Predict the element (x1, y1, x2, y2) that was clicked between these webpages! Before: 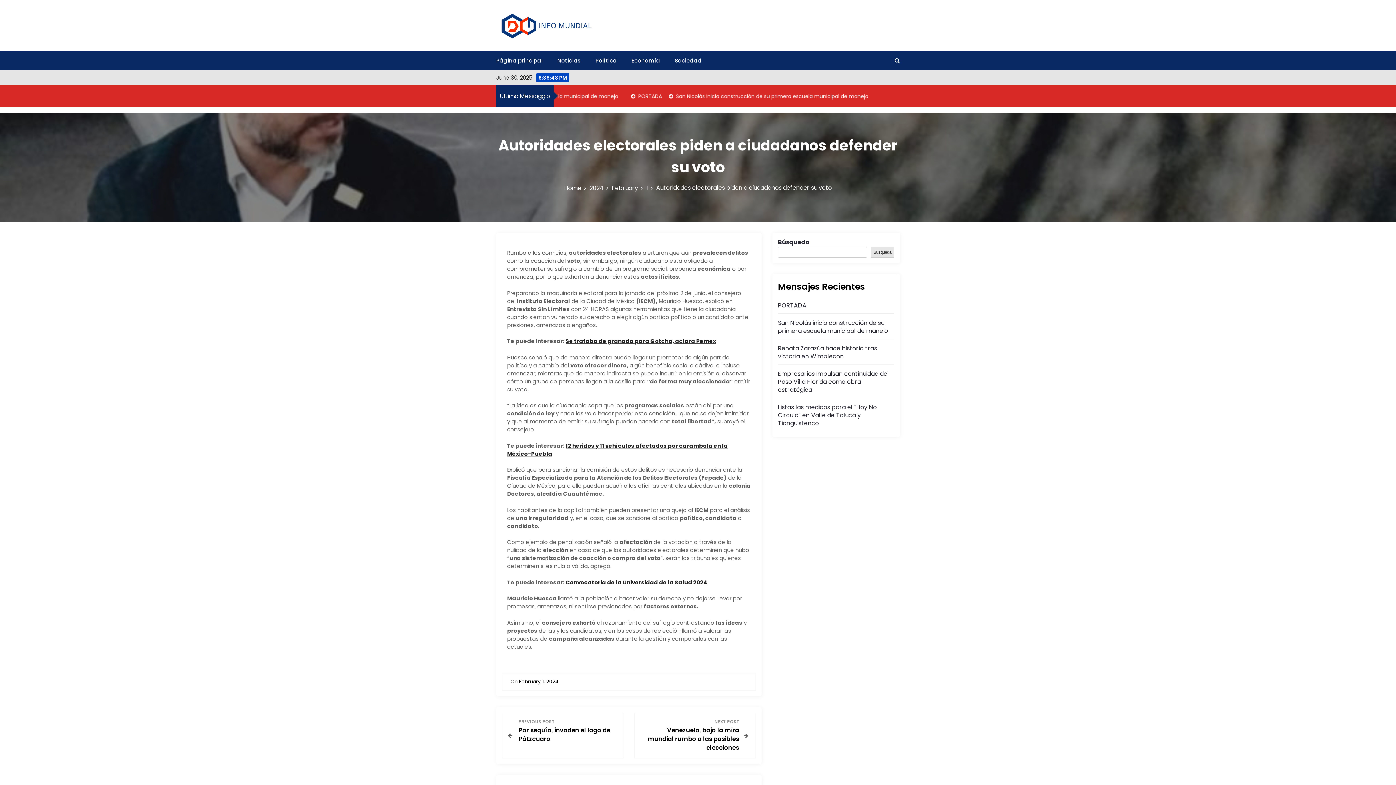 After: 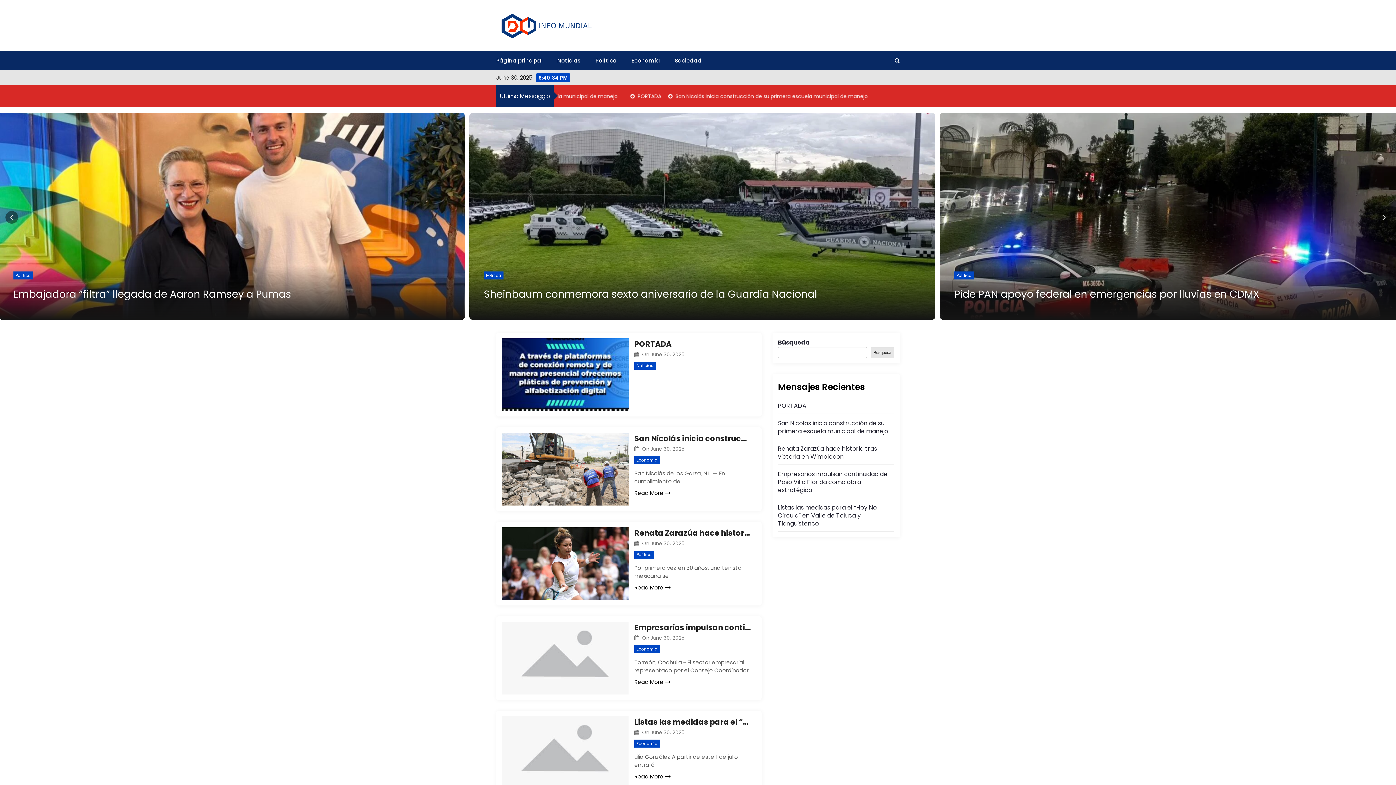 Action: bbox: (496, 56, 542, 64) label: Página principal